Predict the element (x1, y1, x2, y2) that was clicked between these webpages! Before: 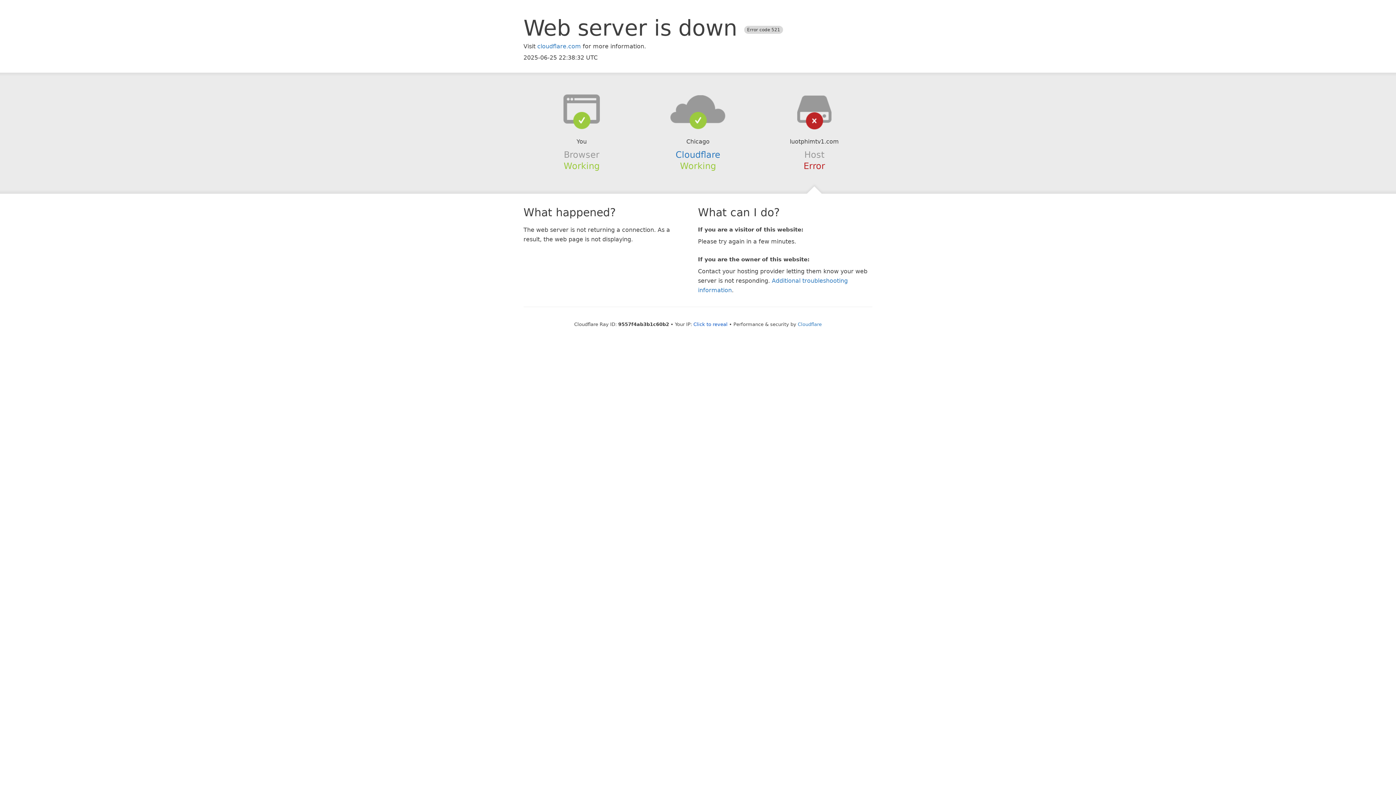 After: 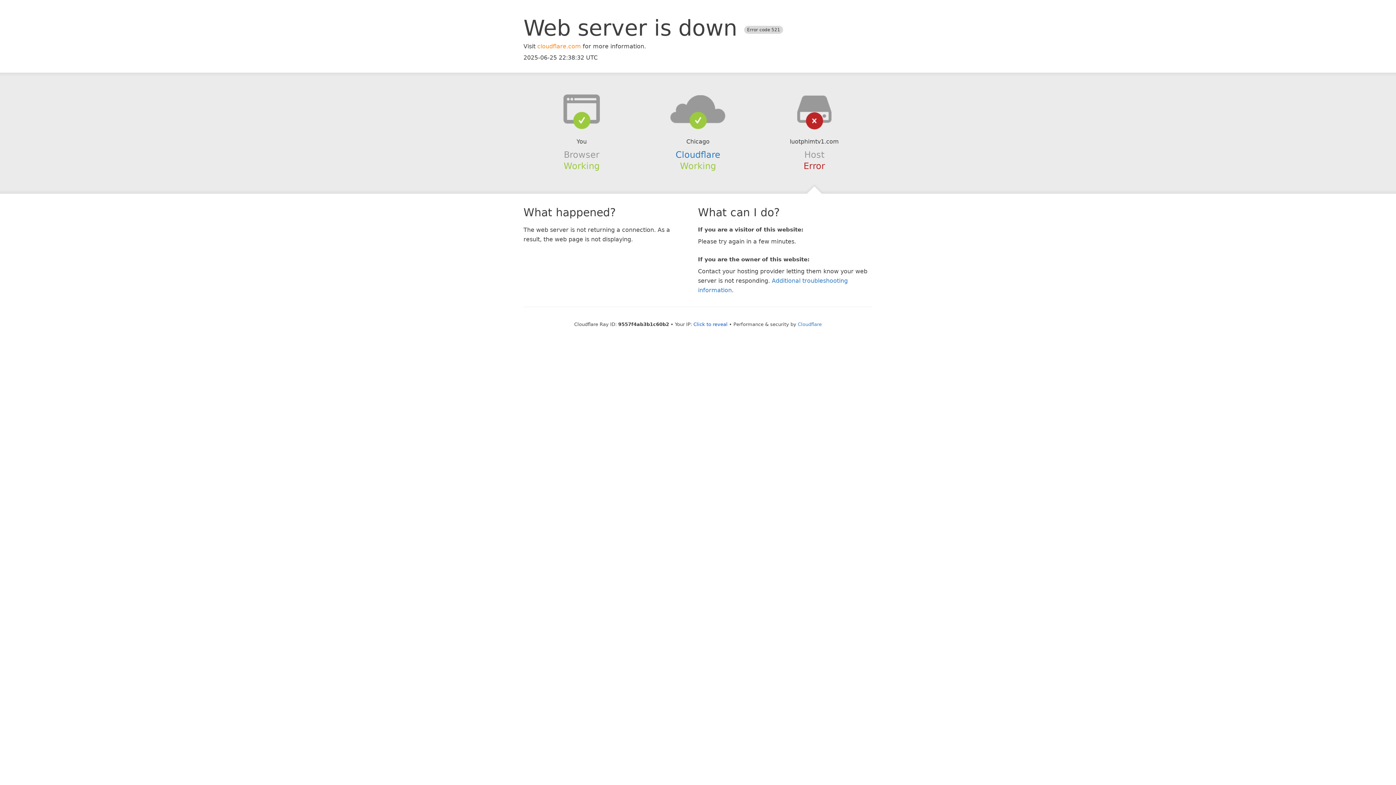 Action: label: cloudflare.com bbox: (537, 42, 581, 49)